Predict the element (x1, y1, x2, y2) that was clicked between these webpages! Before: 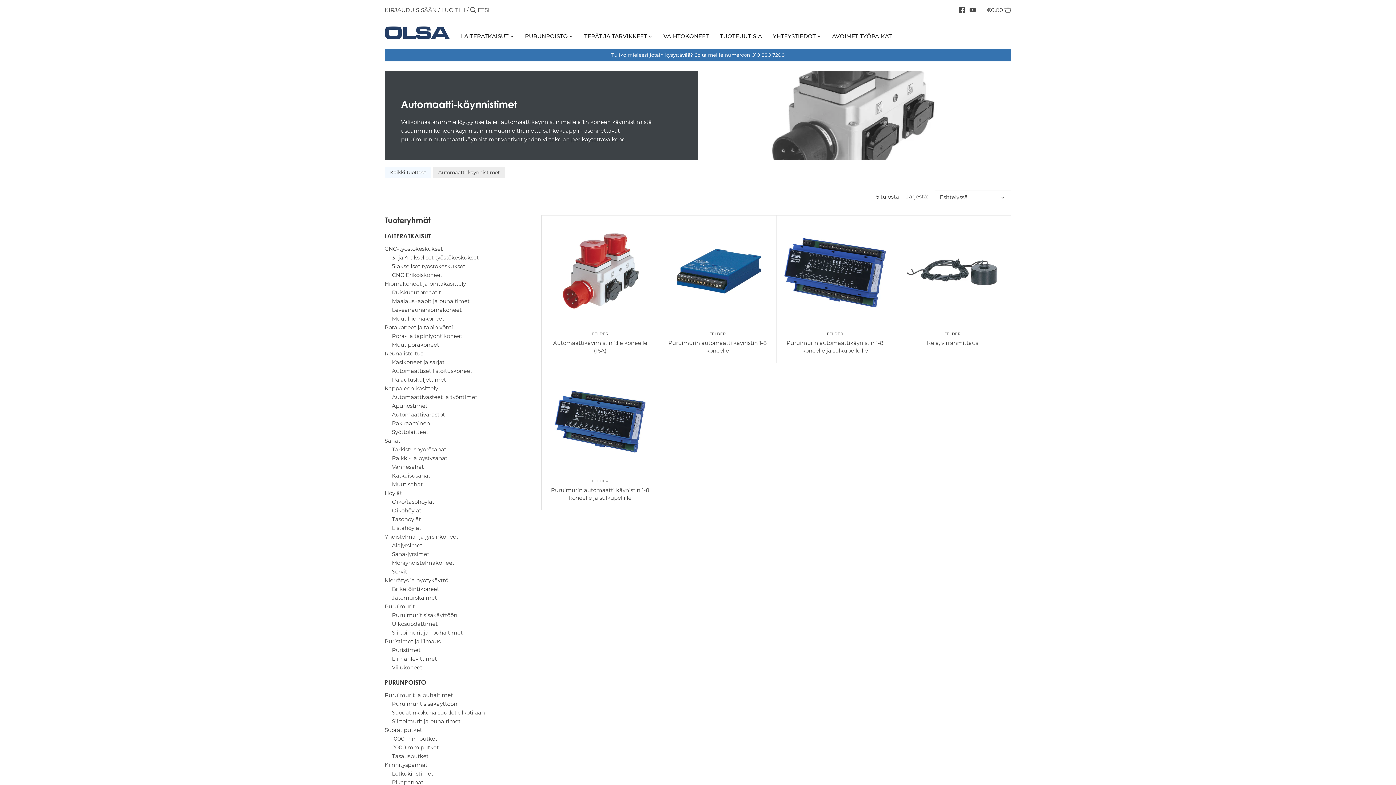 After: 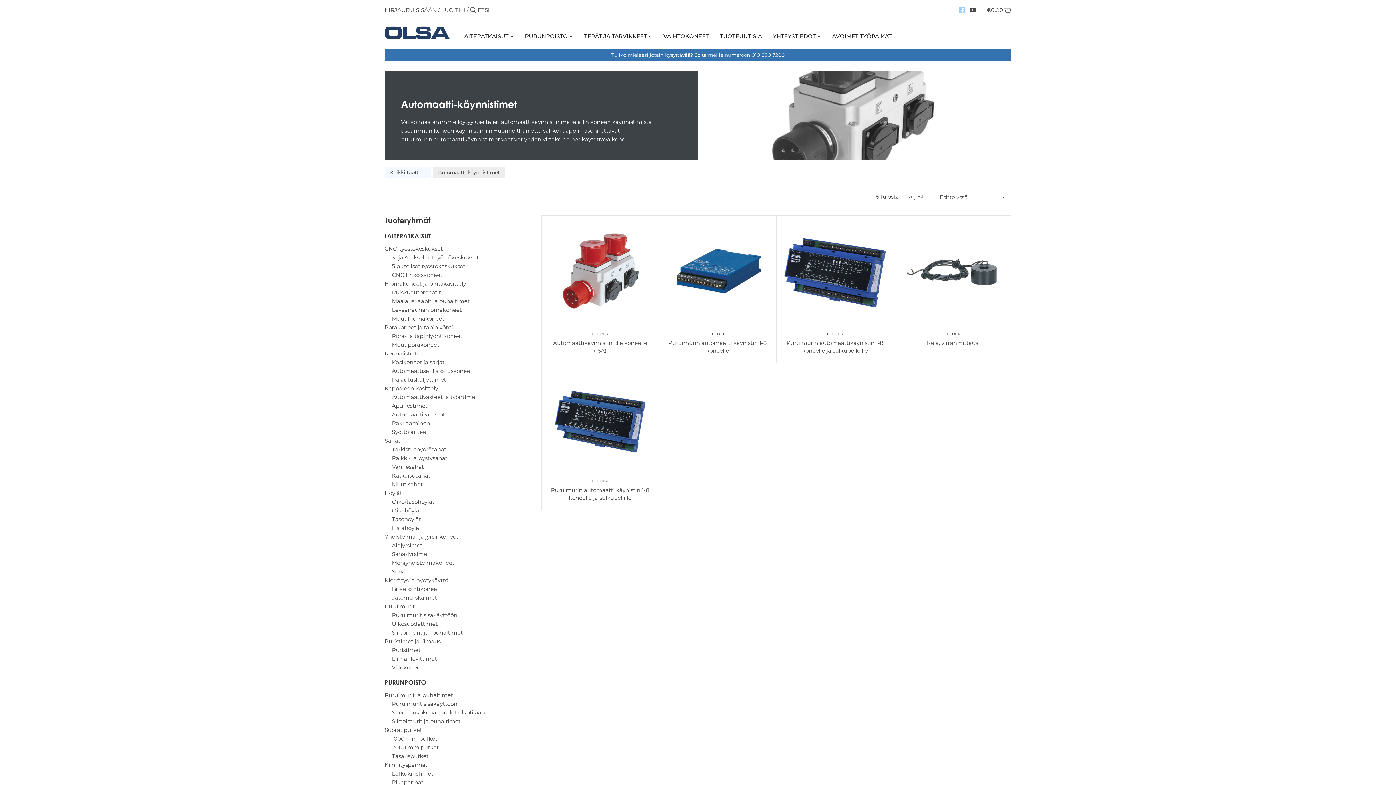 Action: bbox: (958, 2, 965, 16) label: Facebook